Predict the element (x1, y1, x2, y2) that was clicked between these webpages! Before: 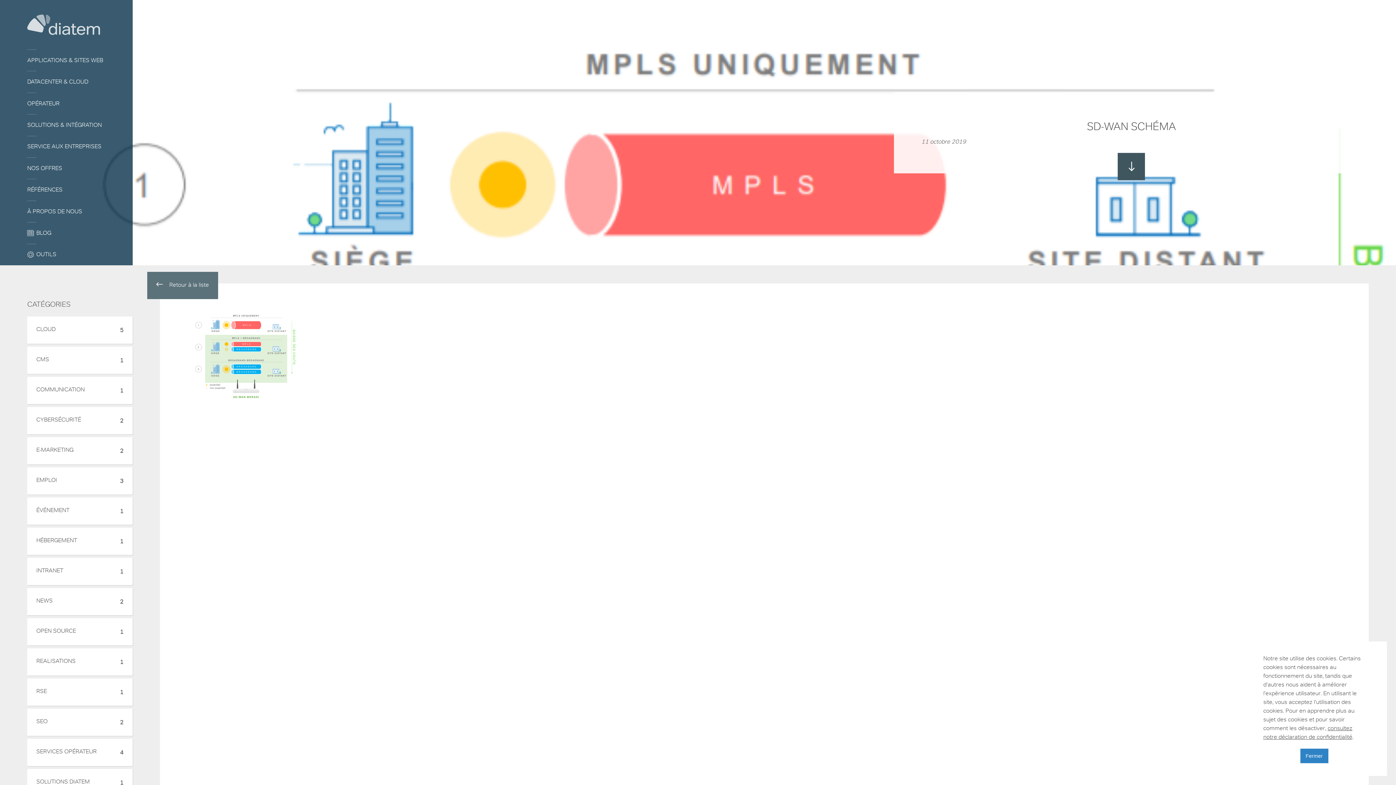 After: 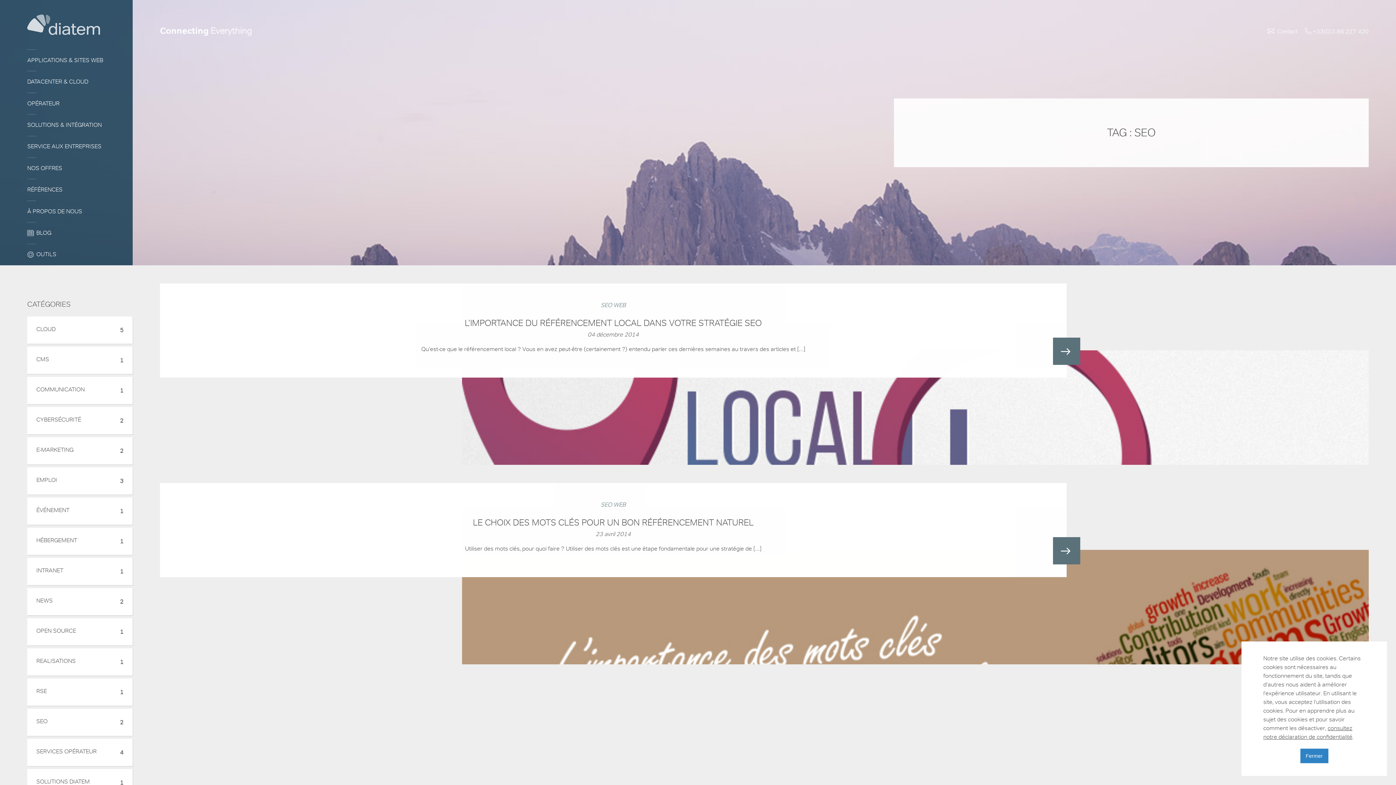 Action: label: SEO
2 bbox: (36, 718, 123, 727)